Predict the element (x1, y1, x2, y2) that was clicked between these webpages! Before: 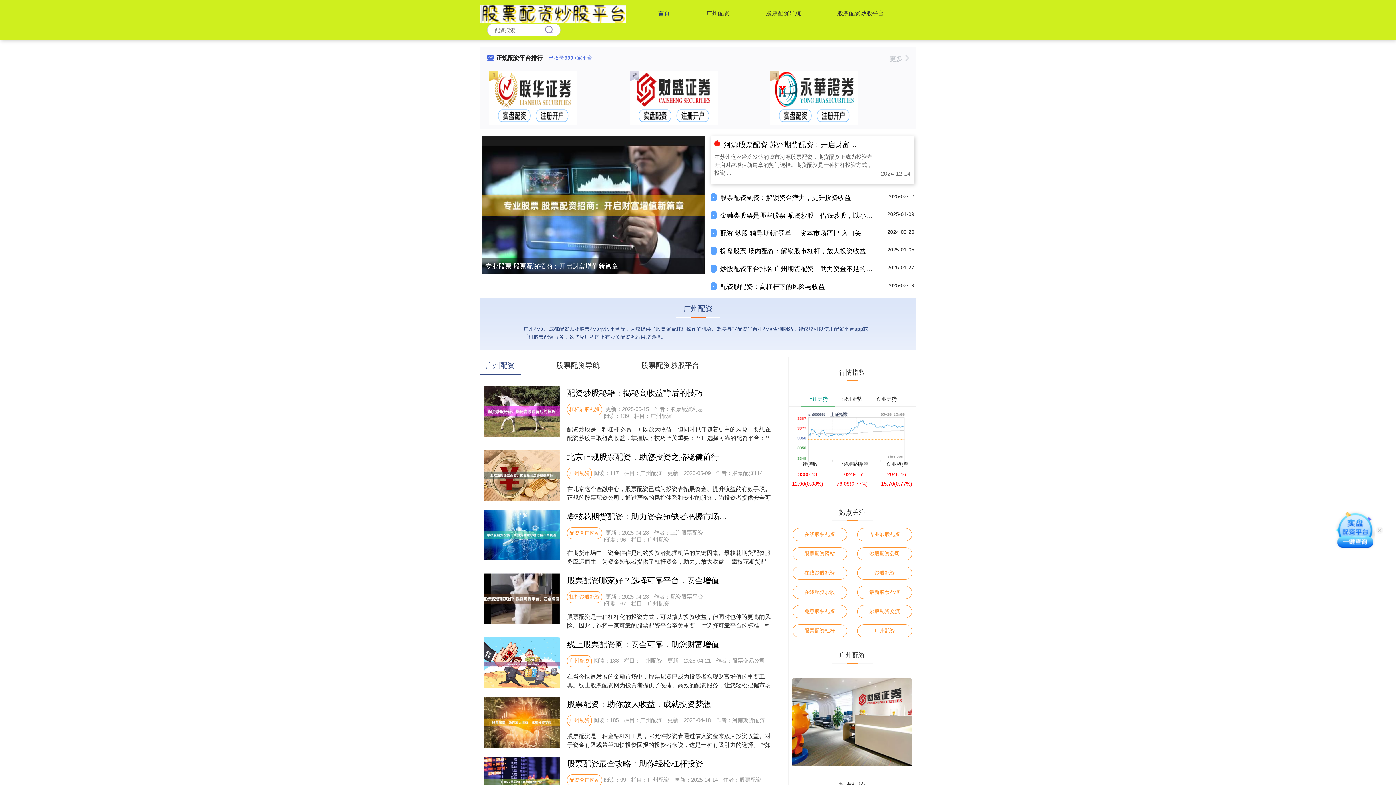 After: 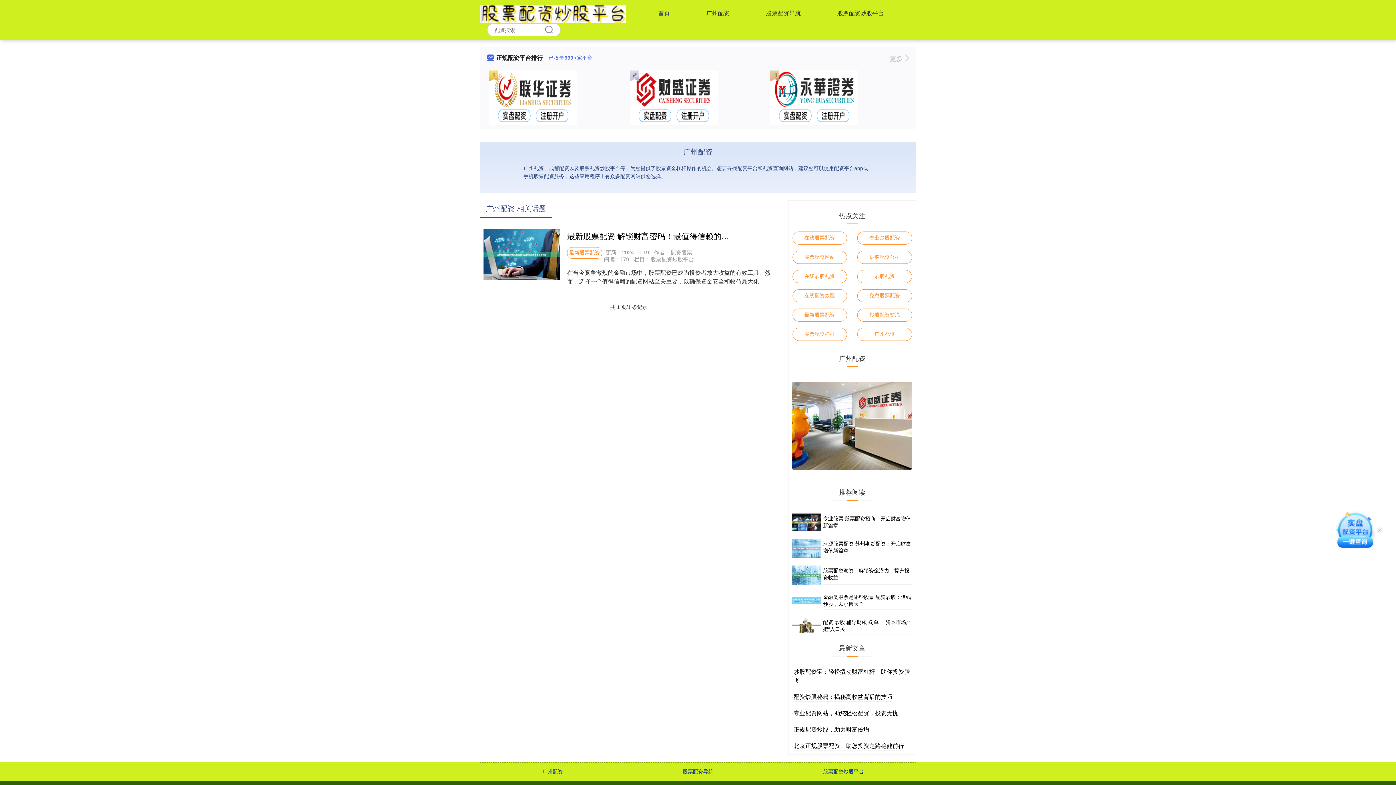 Action: bbox: (857, 586, 912, 599) label: 最新股票配资